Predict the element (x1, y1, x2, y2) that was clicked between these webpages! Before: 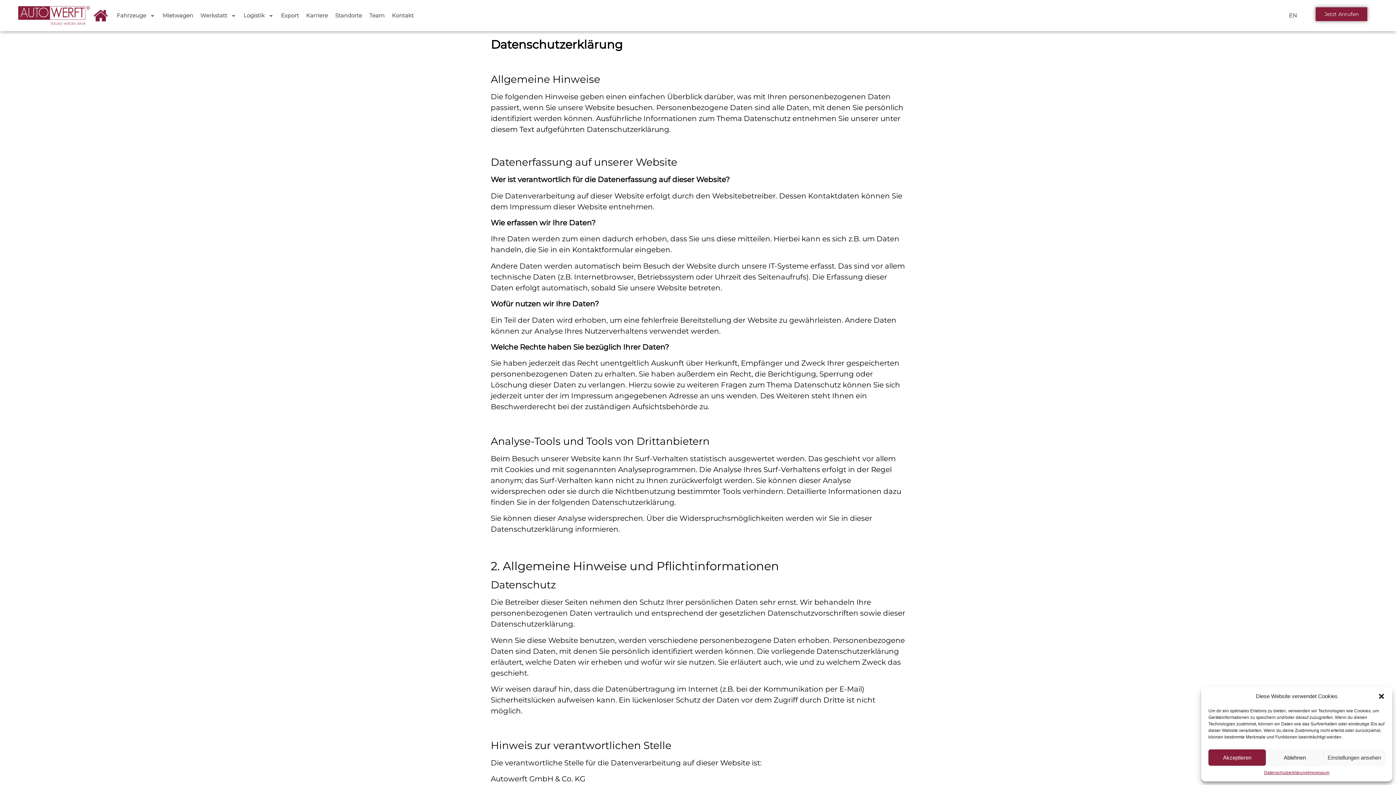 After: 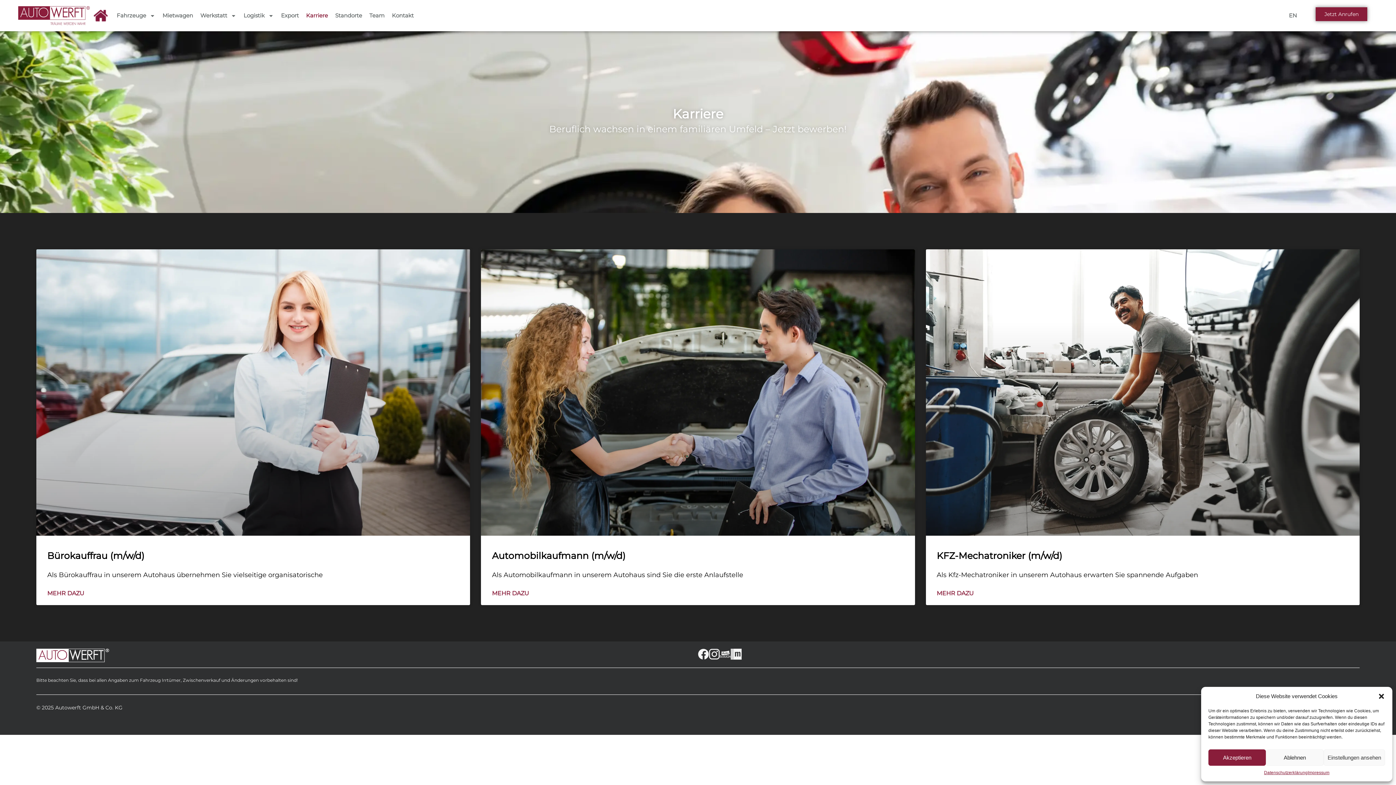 Action: bbox: (302, 3, 331, 27) label: Karriere